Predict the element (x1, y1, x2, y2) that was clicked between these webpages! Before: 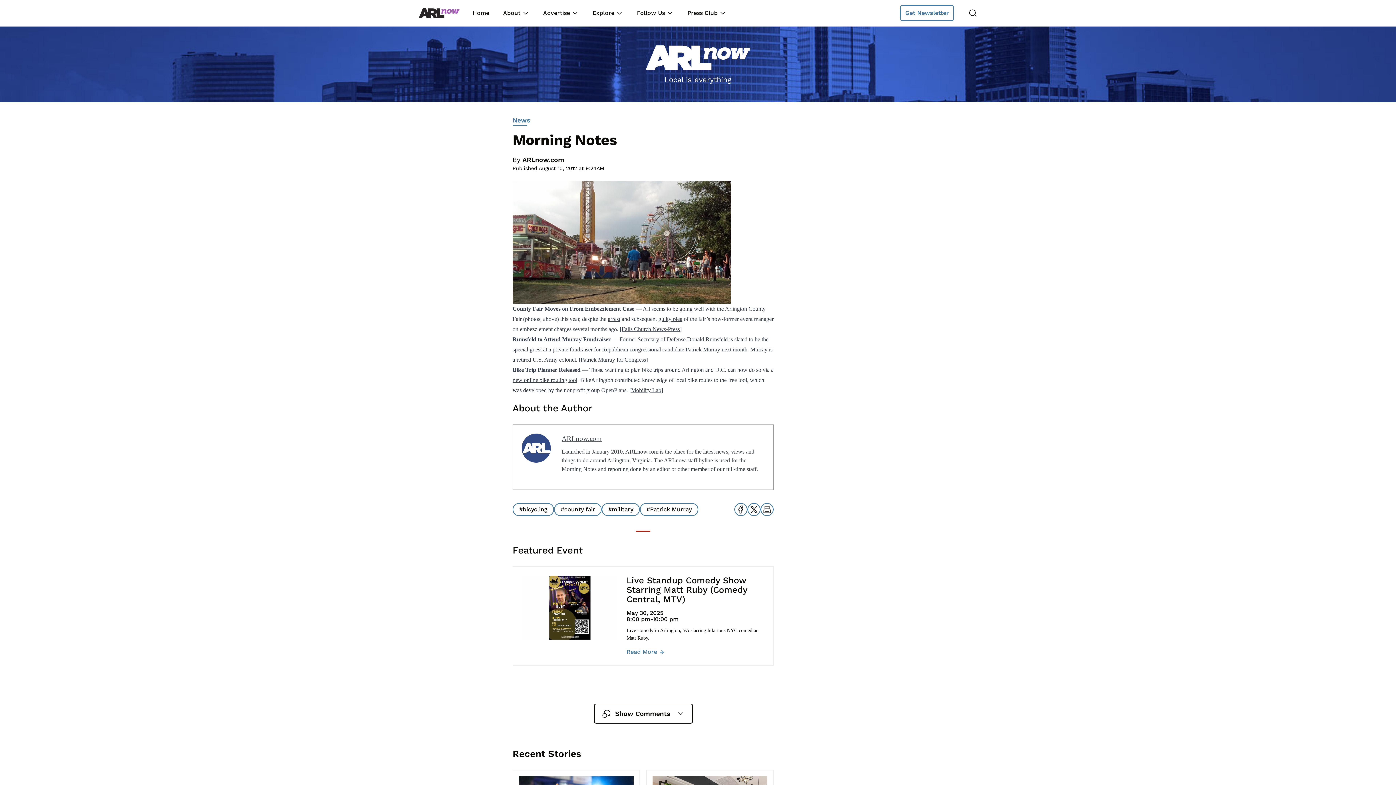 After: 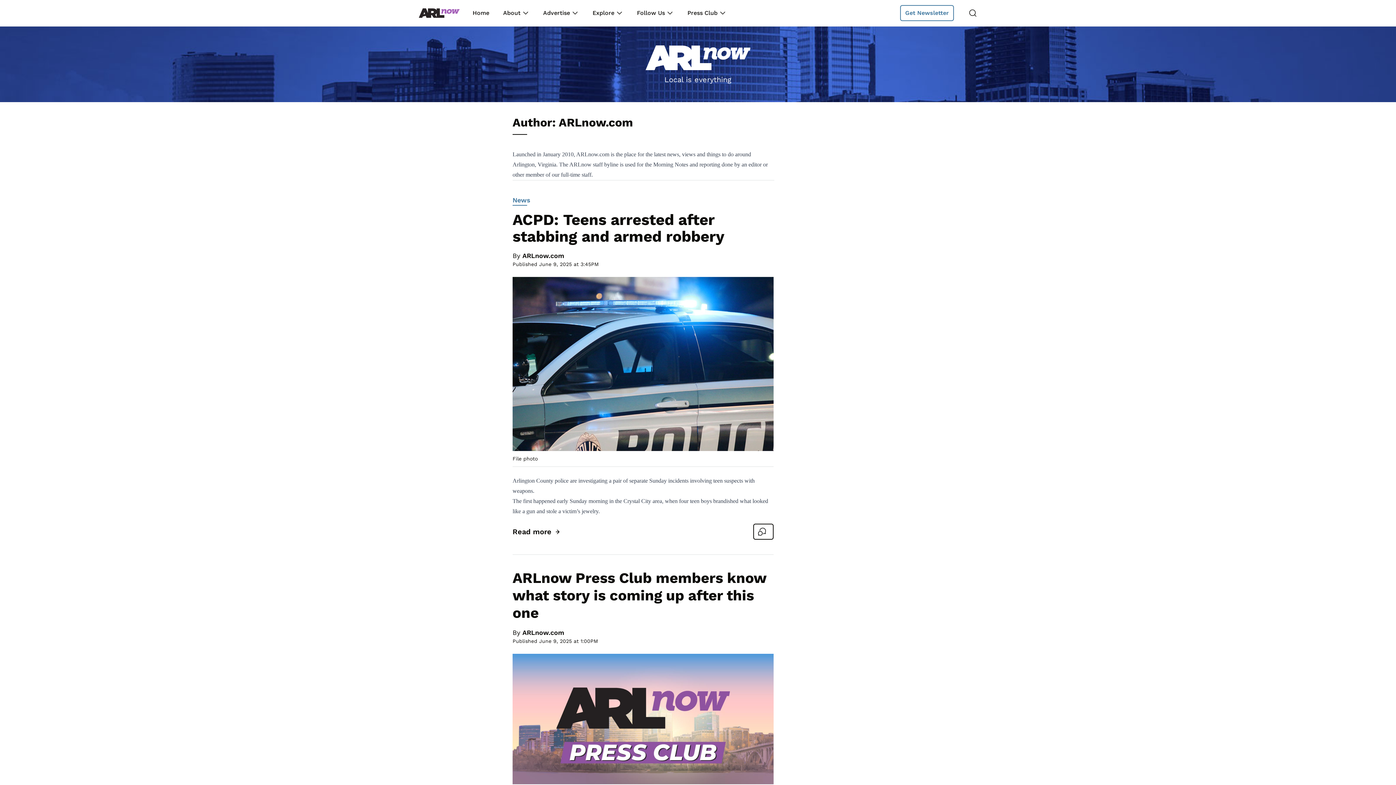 Action: bbox: (522, 156, 564, 163) label: ARLnow.com